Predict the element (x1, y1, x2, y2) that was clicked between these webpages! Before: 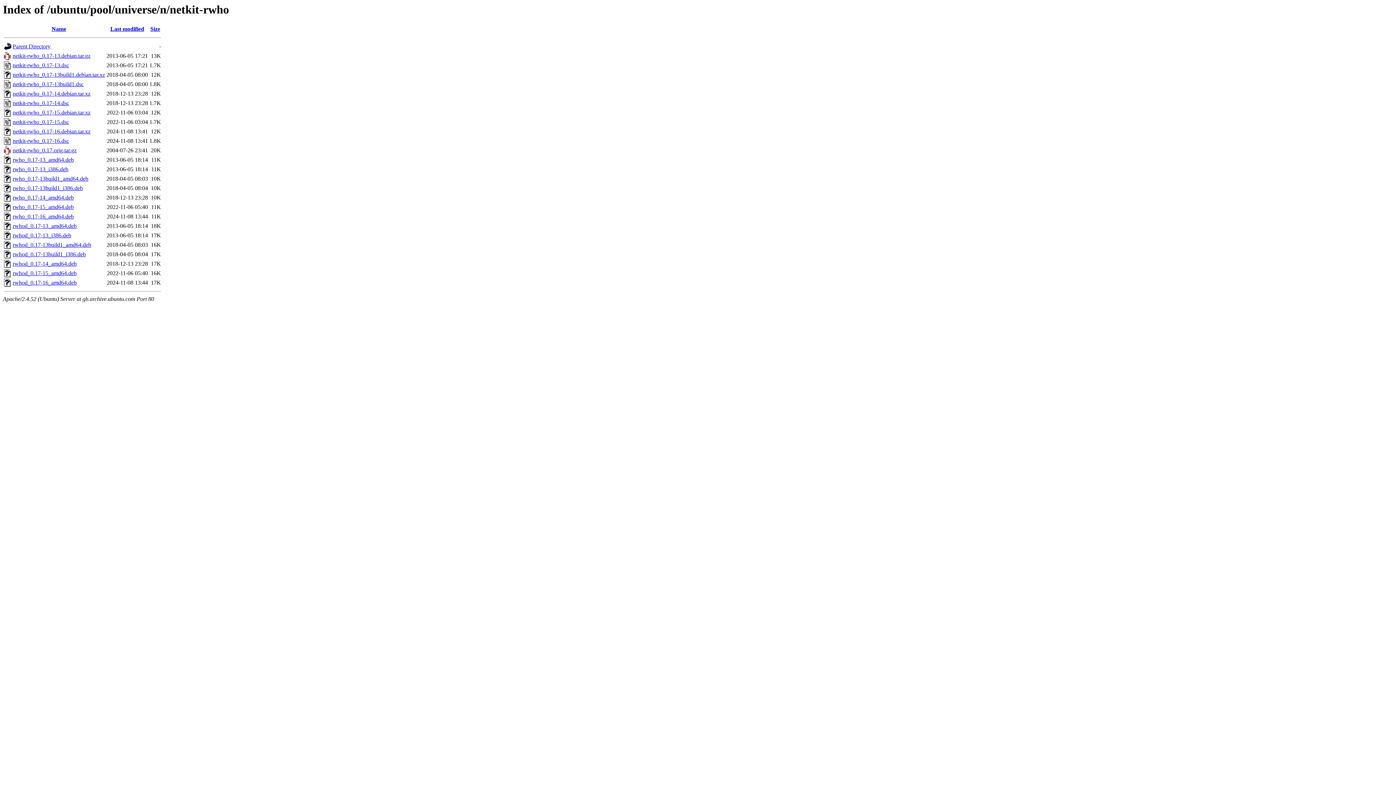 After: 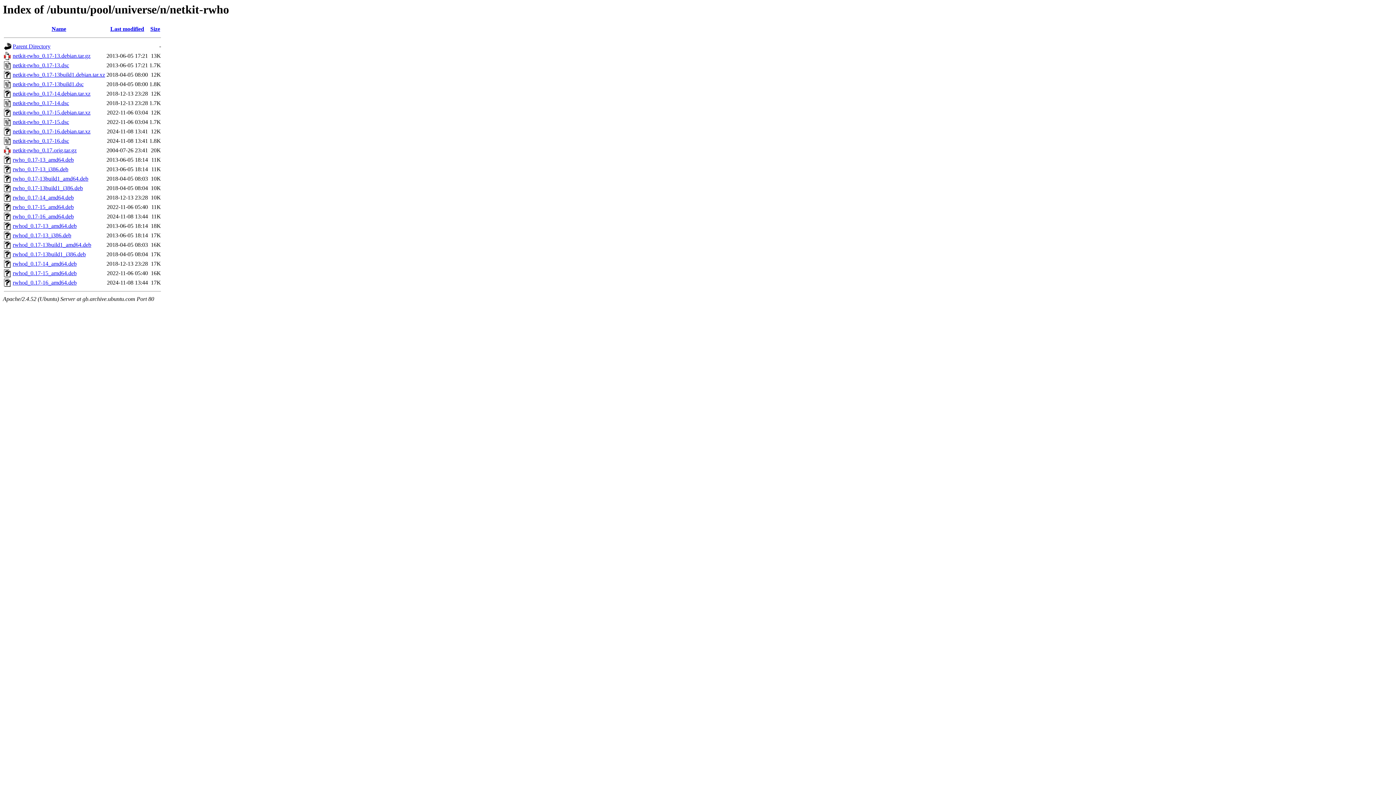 Action: bbox: (12, 260, 76, 267) label: rwhod_0.17-14_amd64.deb